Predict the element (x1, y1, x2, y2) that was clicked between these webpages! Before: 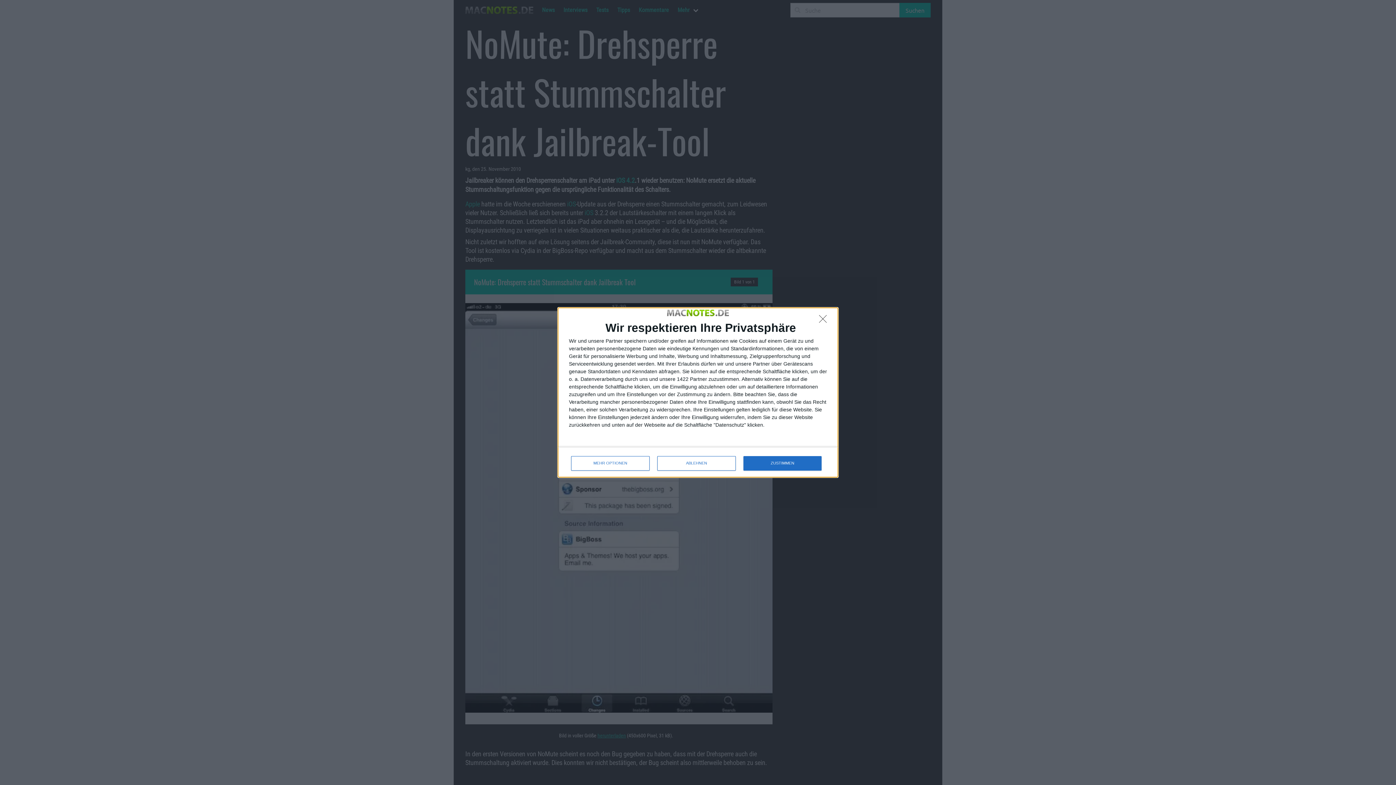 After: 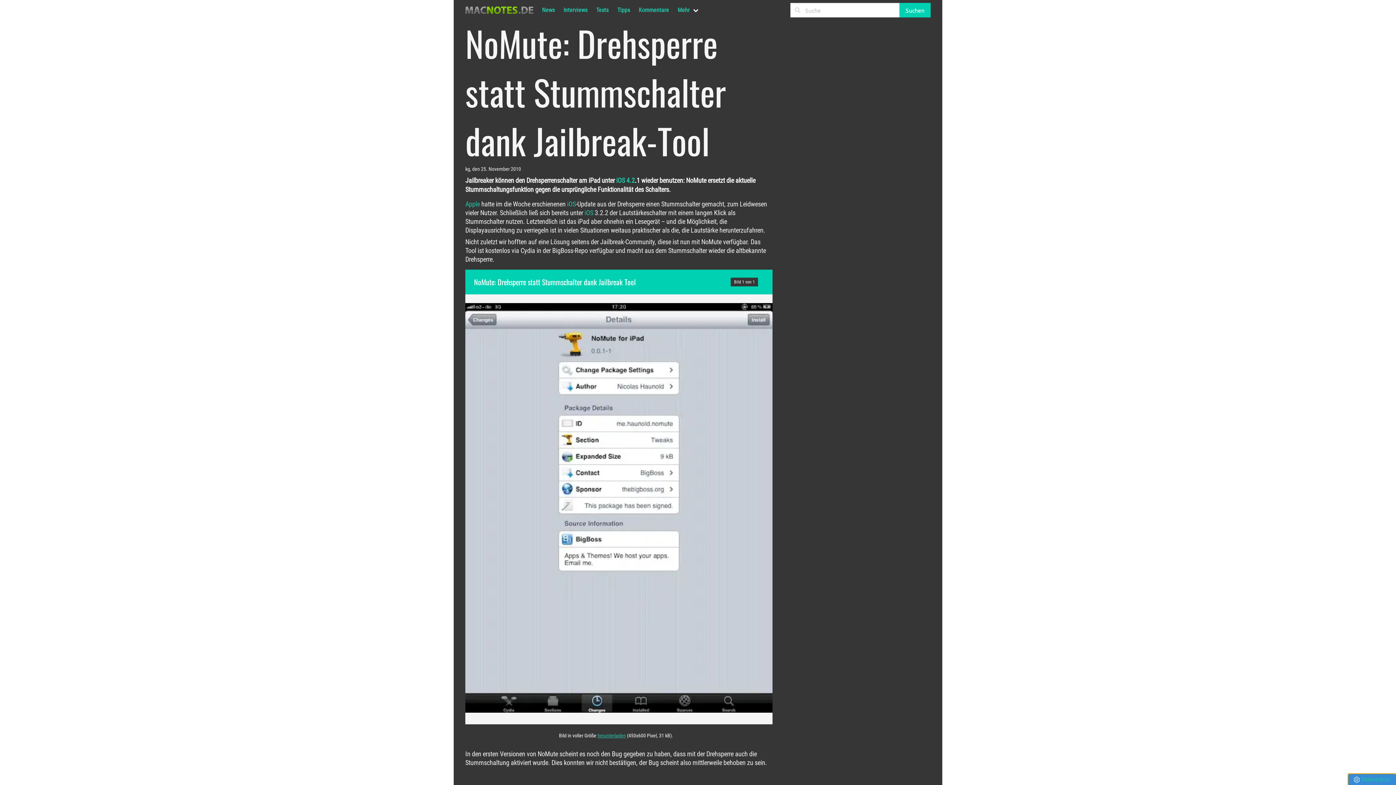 Action: label: ABLEHNEN bbox: (819, 315, 830, 326)